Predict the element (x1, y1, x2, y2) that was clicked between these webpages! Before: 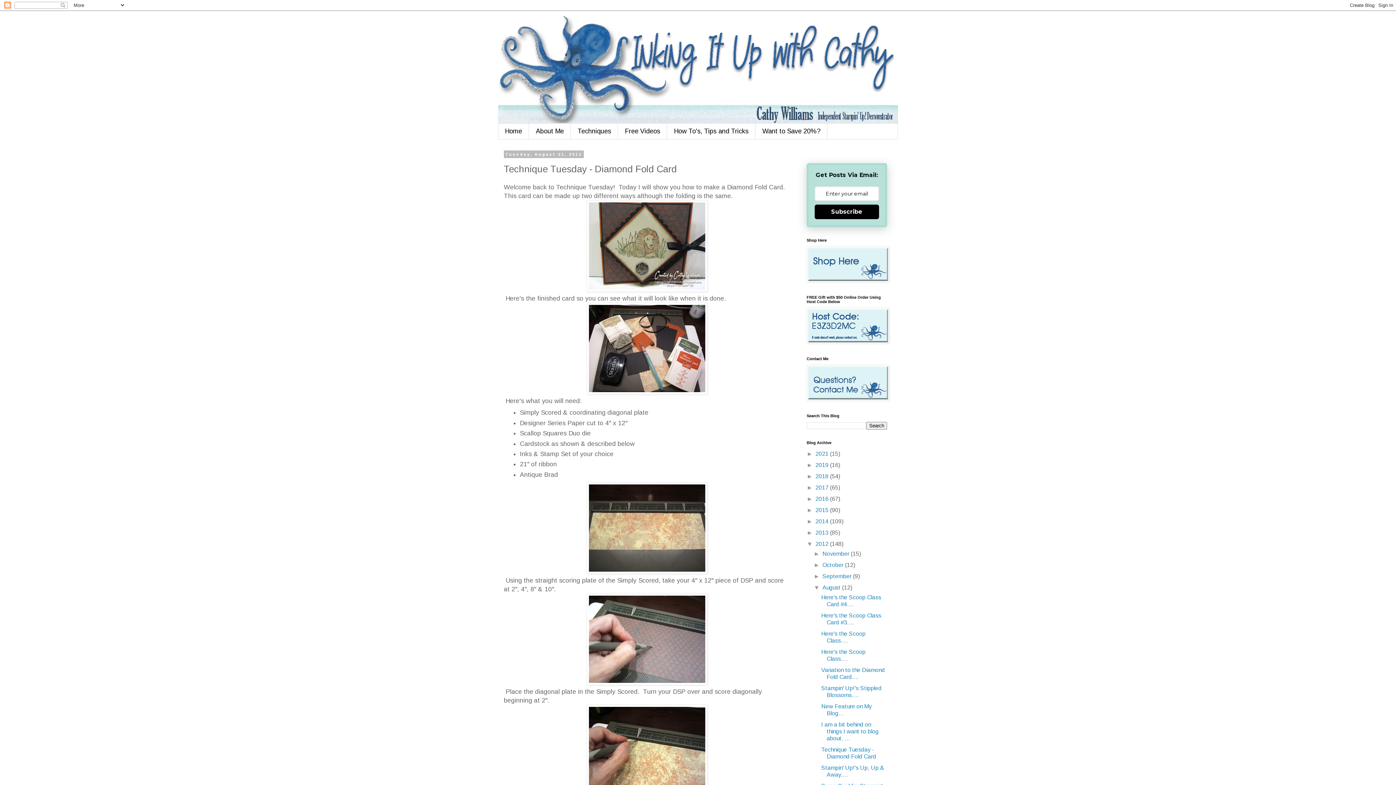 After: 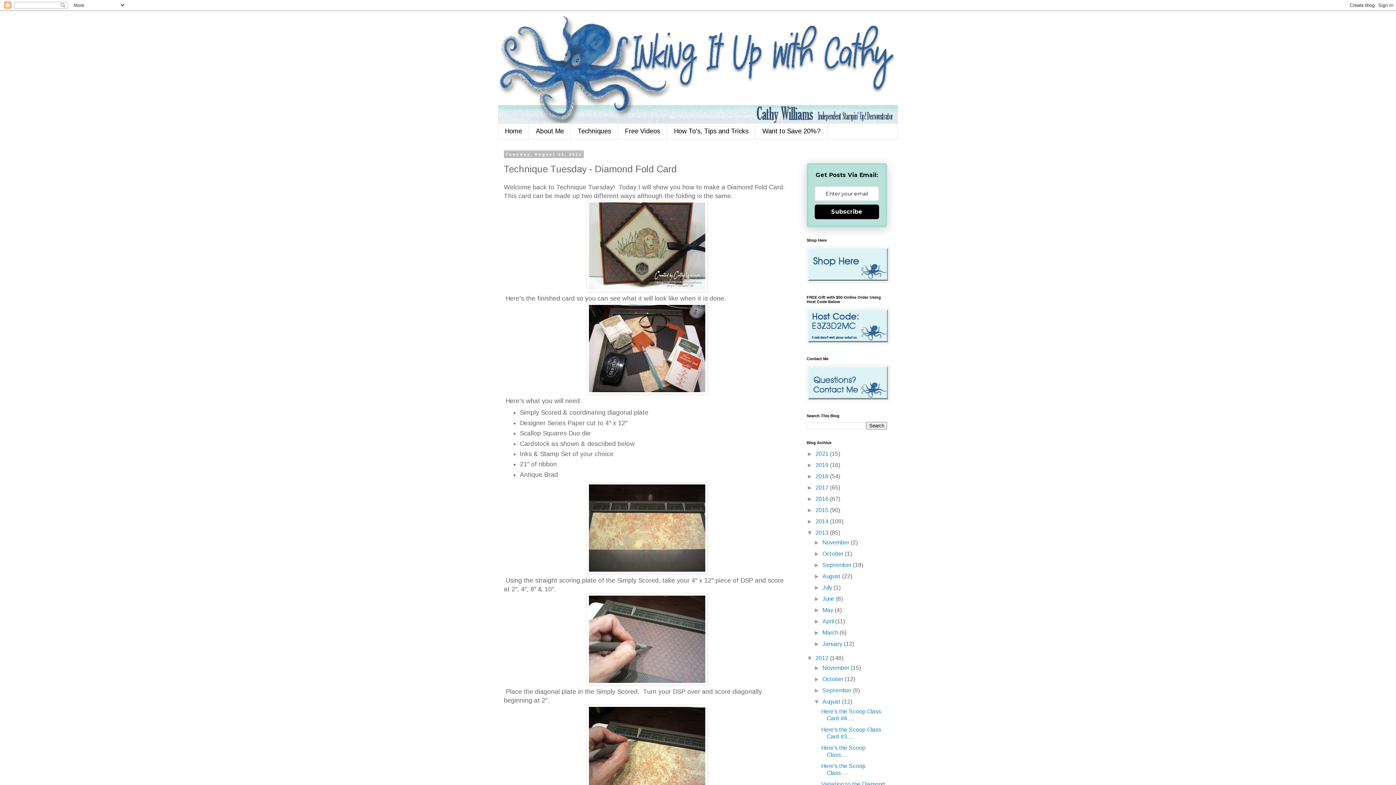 Action: label: ►   bbox: (806, 529, 815, 535)